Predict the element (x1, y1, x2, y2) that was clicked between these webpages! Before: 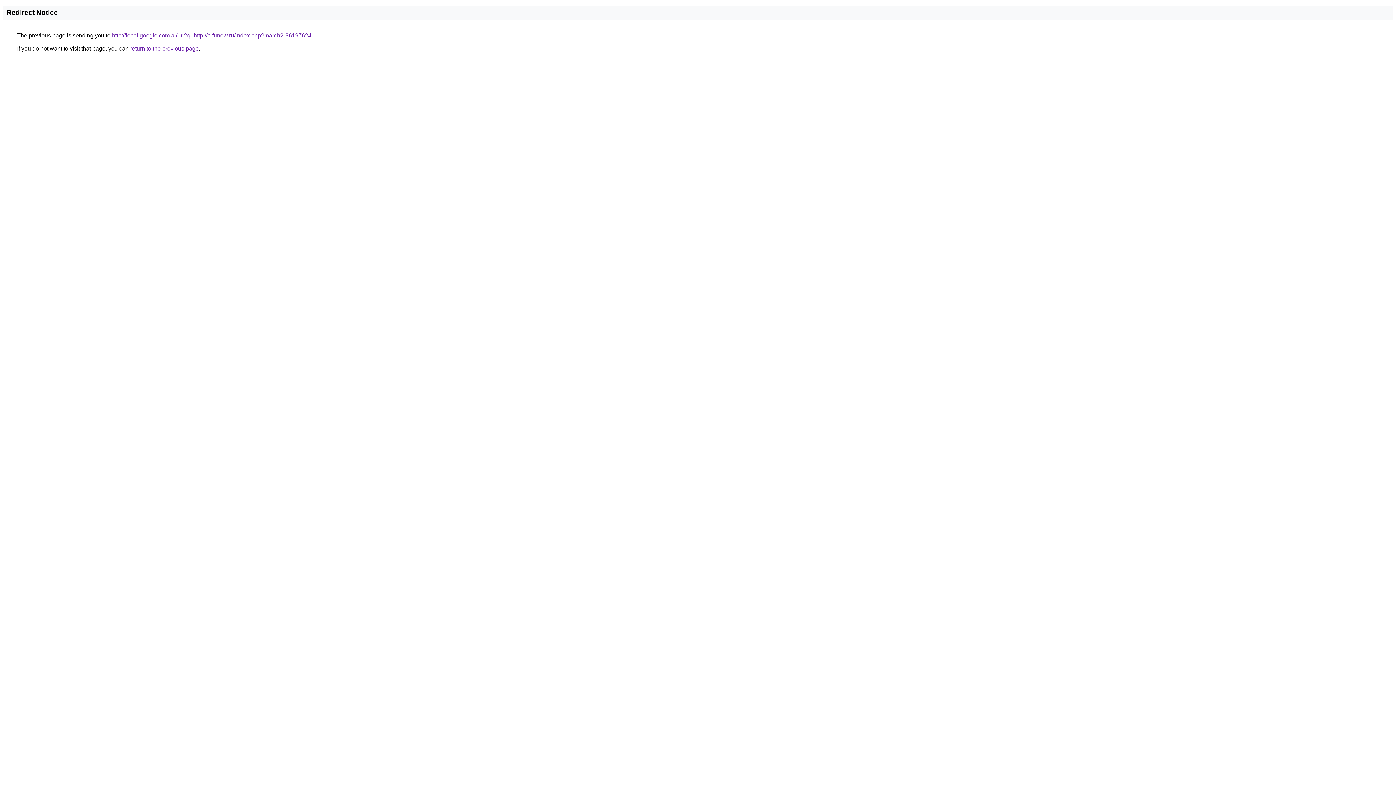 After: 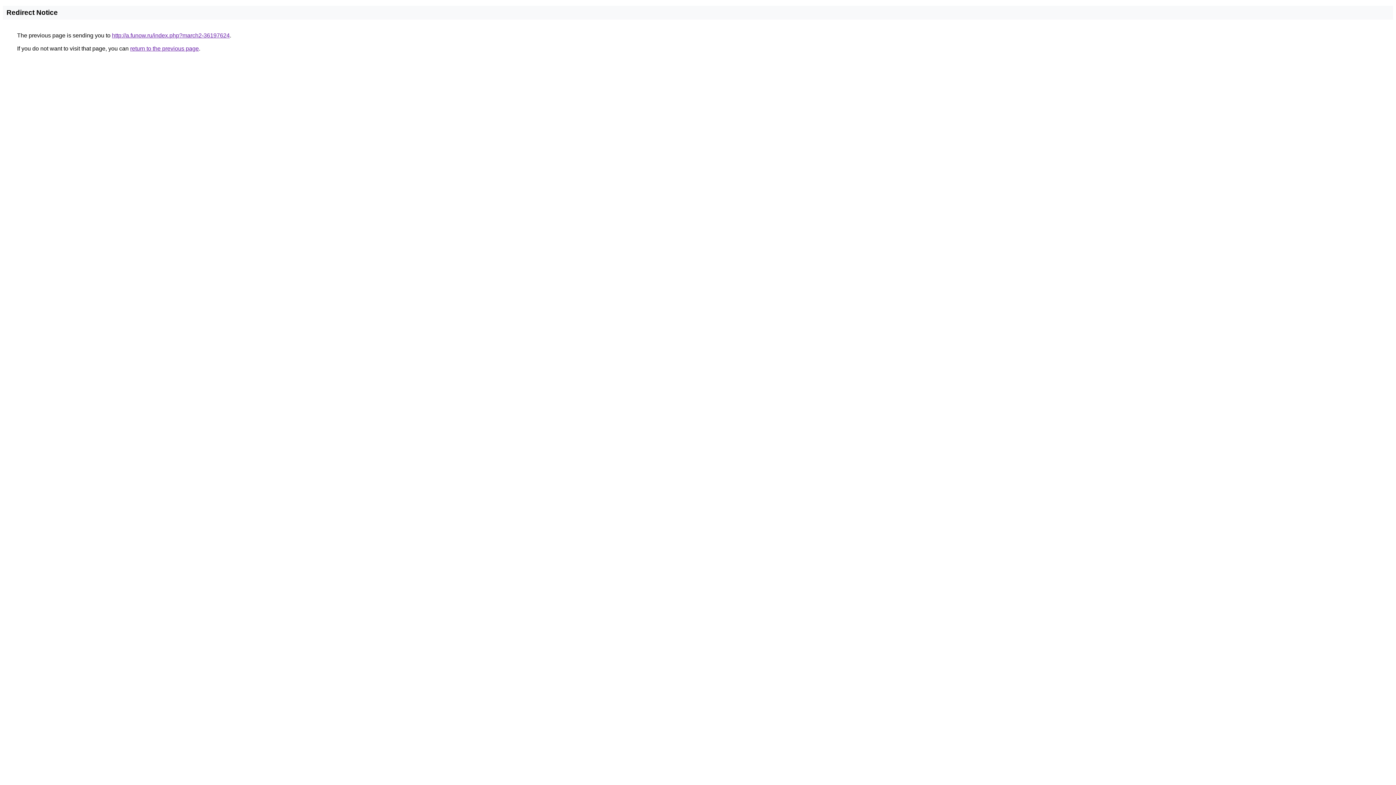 Action: bbox: (112, 32, 311, 38) label: http://local.google.com.ai/url?q=http://a.funow.ru/index.php?march2-36197624